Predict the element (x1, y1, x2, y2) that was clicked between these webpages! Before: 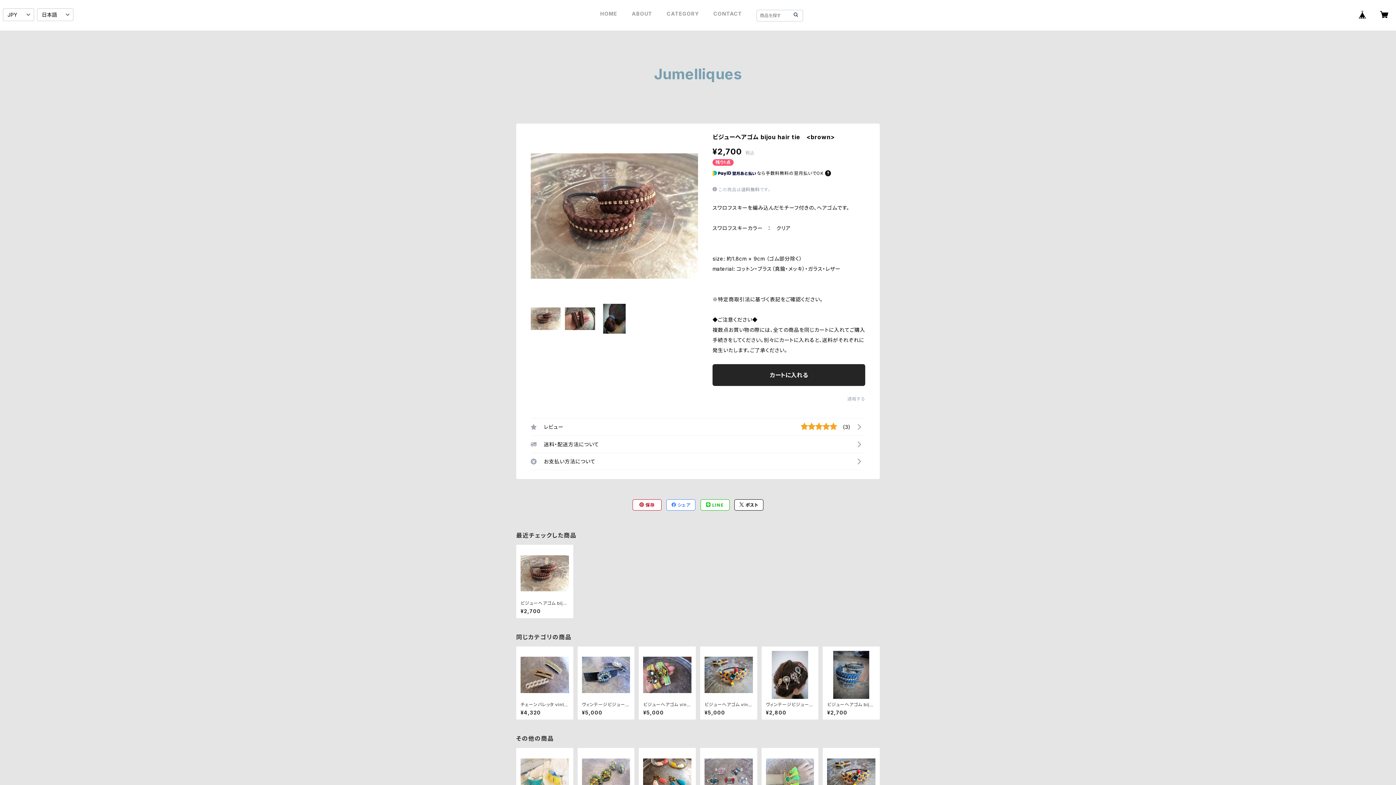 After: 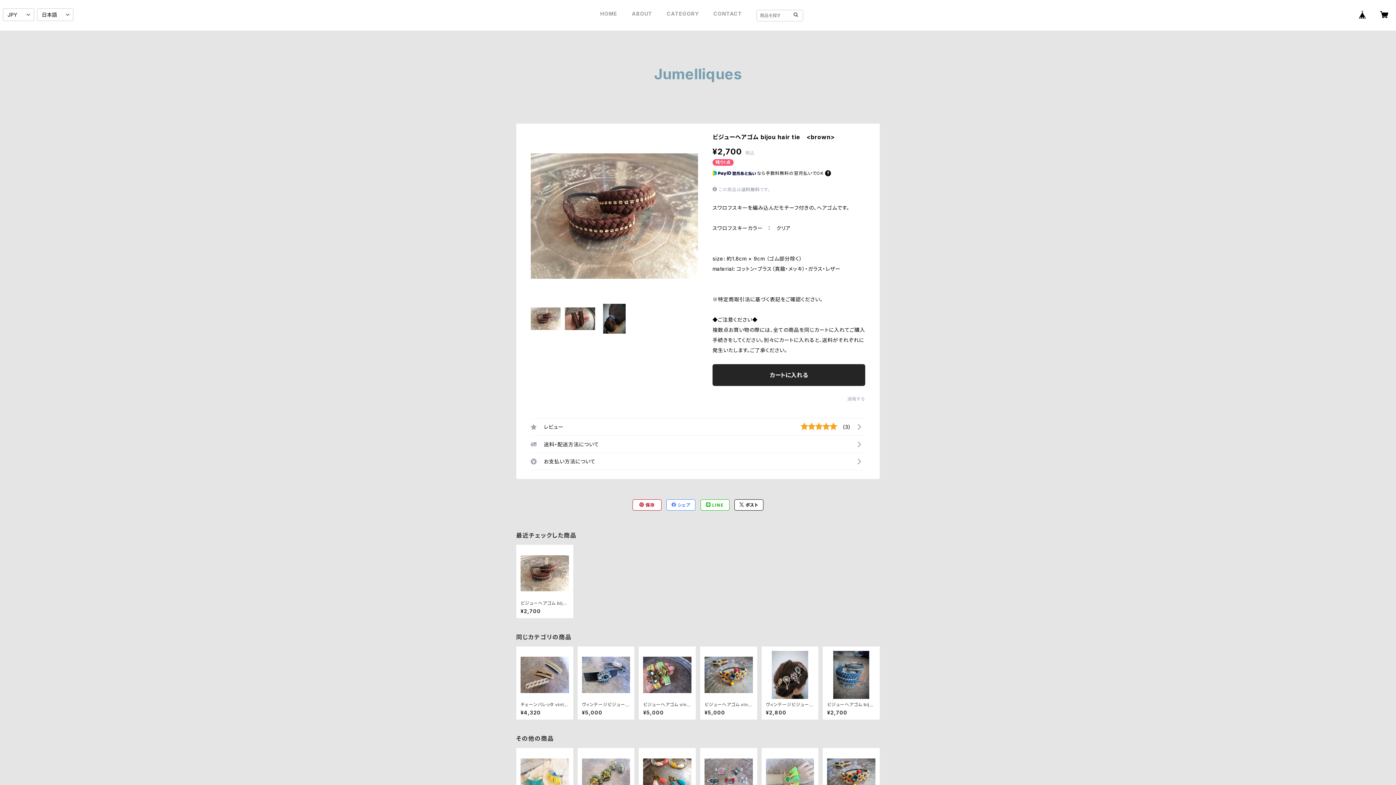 Action: bbox: (734, 500, 763, 510) label:  ポスト